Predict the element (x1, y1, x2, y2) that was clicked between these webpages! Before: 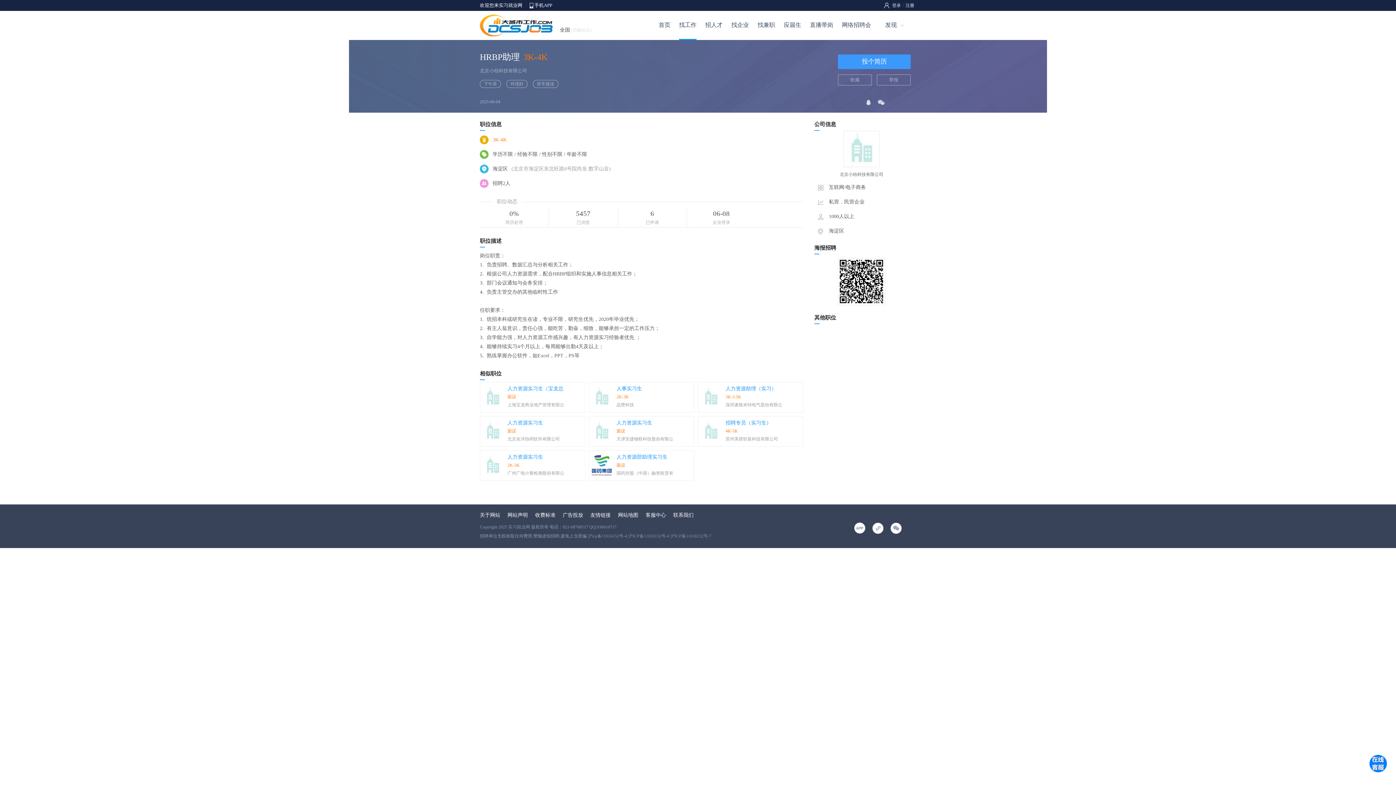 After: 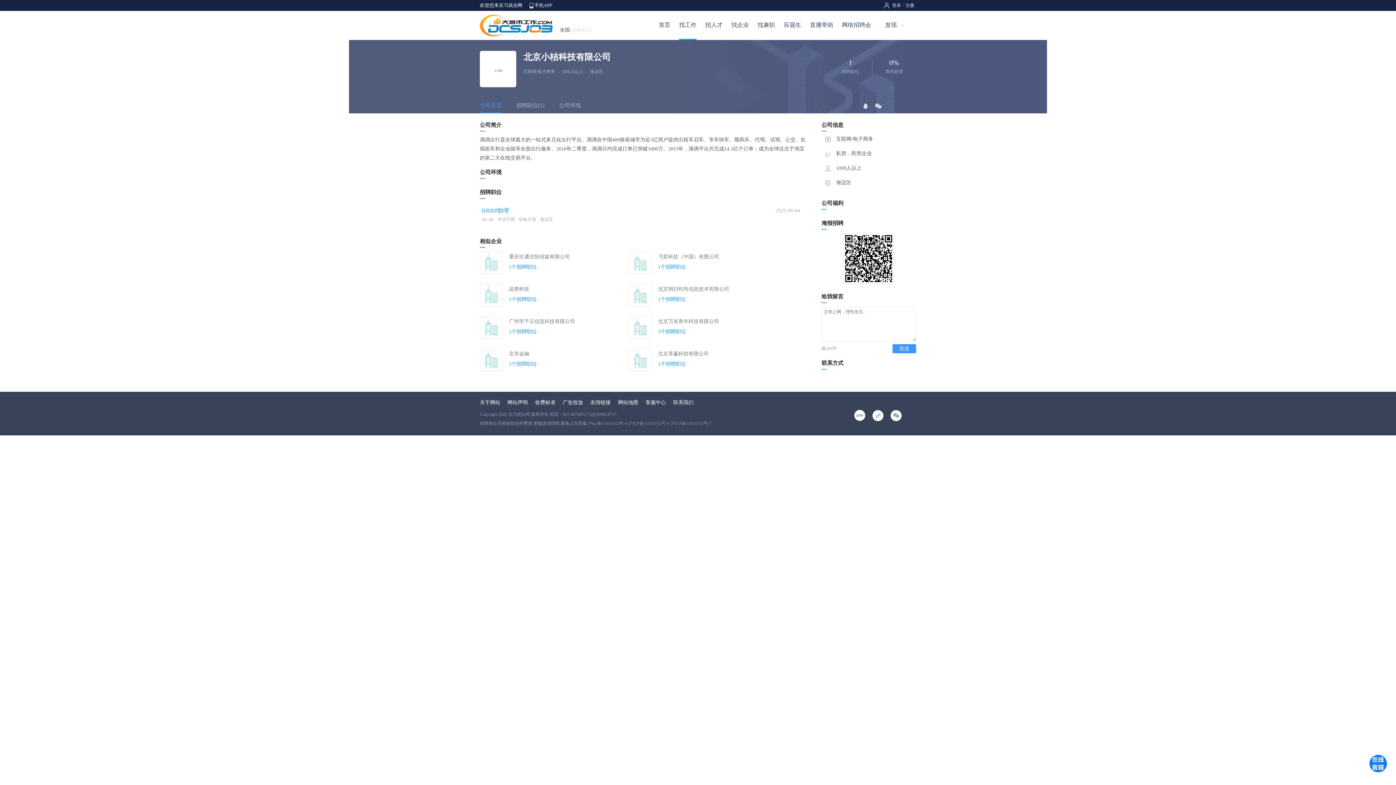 Action: label: 北京小桔科技有限公司 bbox: (480, 68, 527, 73)